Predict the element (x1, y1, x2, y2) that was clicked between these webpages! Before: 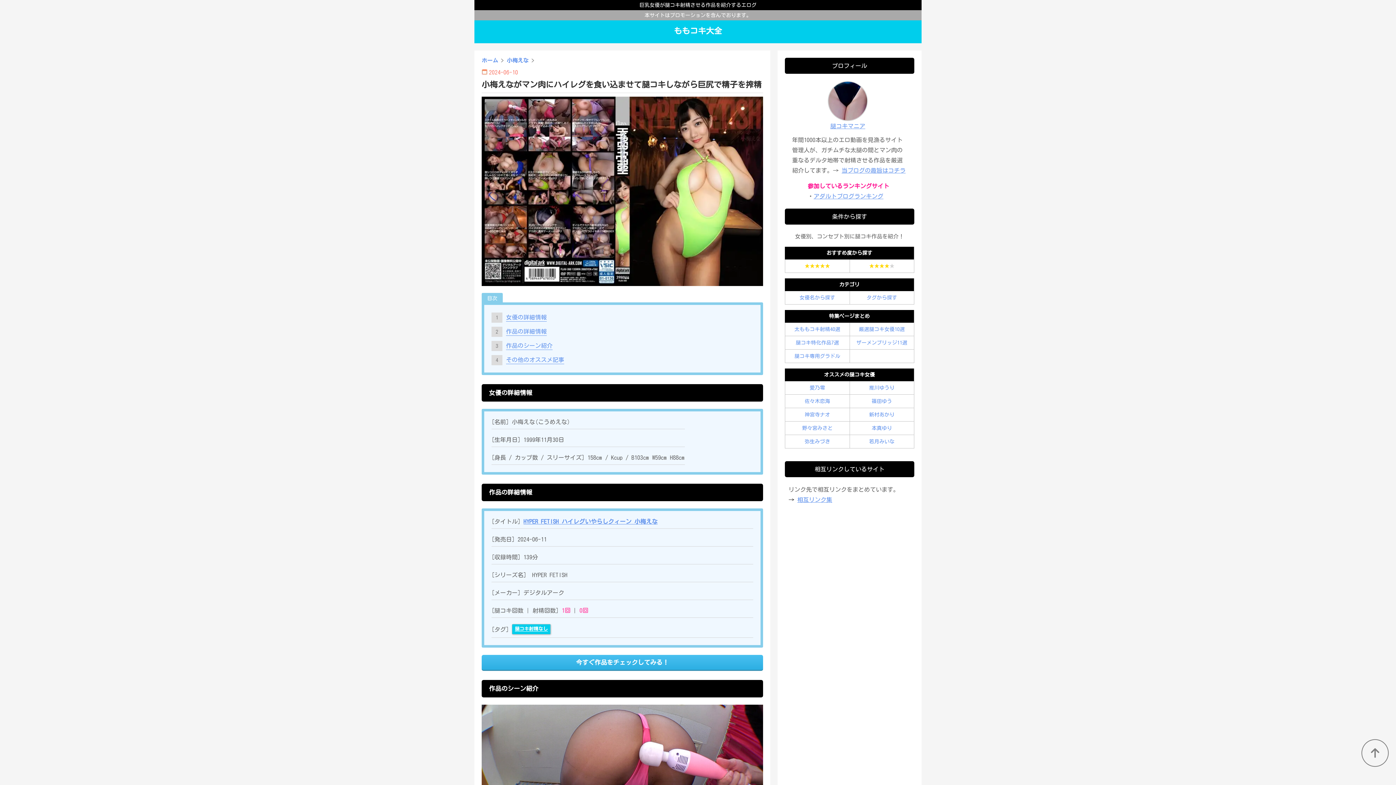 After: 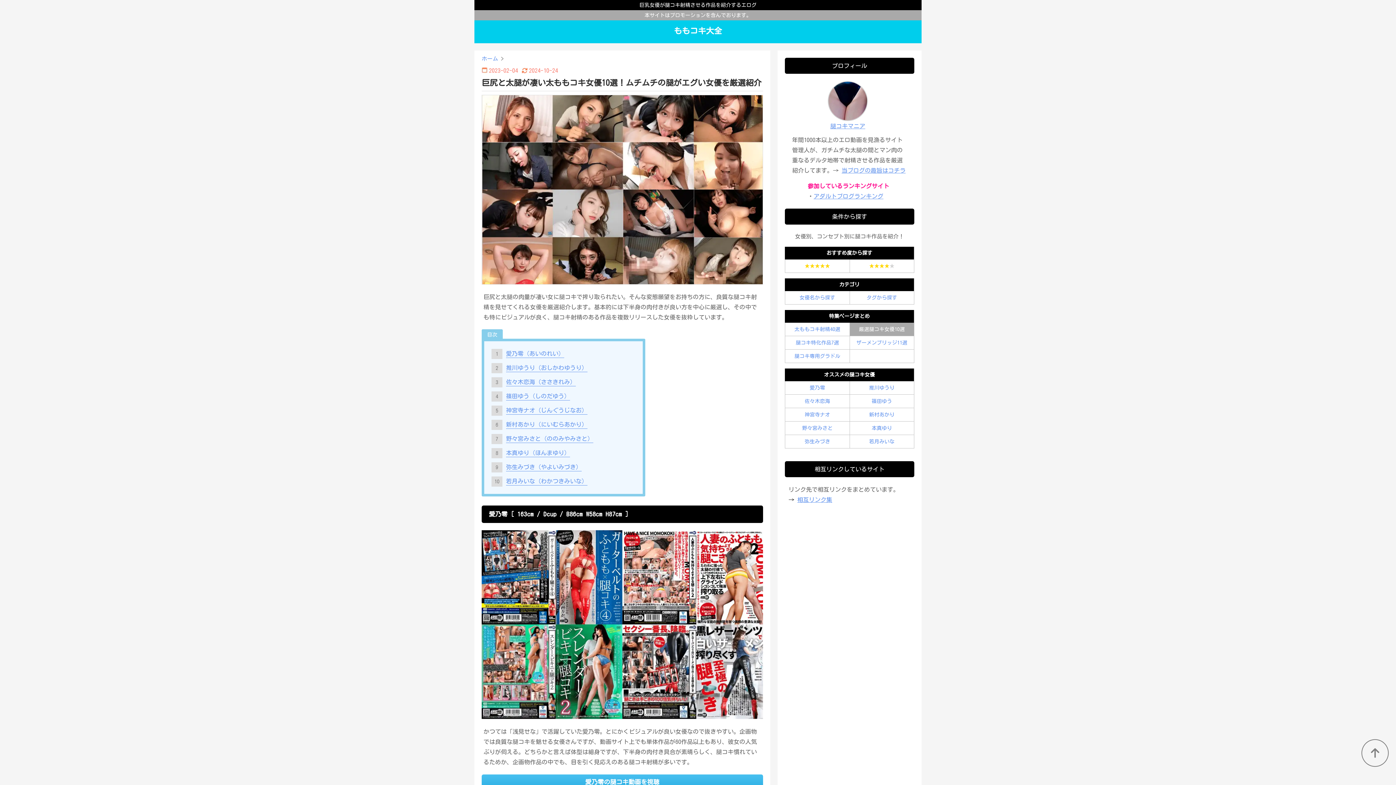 Action: bbox: (850, 322, 914, 336) label: 厳選腿コキ女優10選